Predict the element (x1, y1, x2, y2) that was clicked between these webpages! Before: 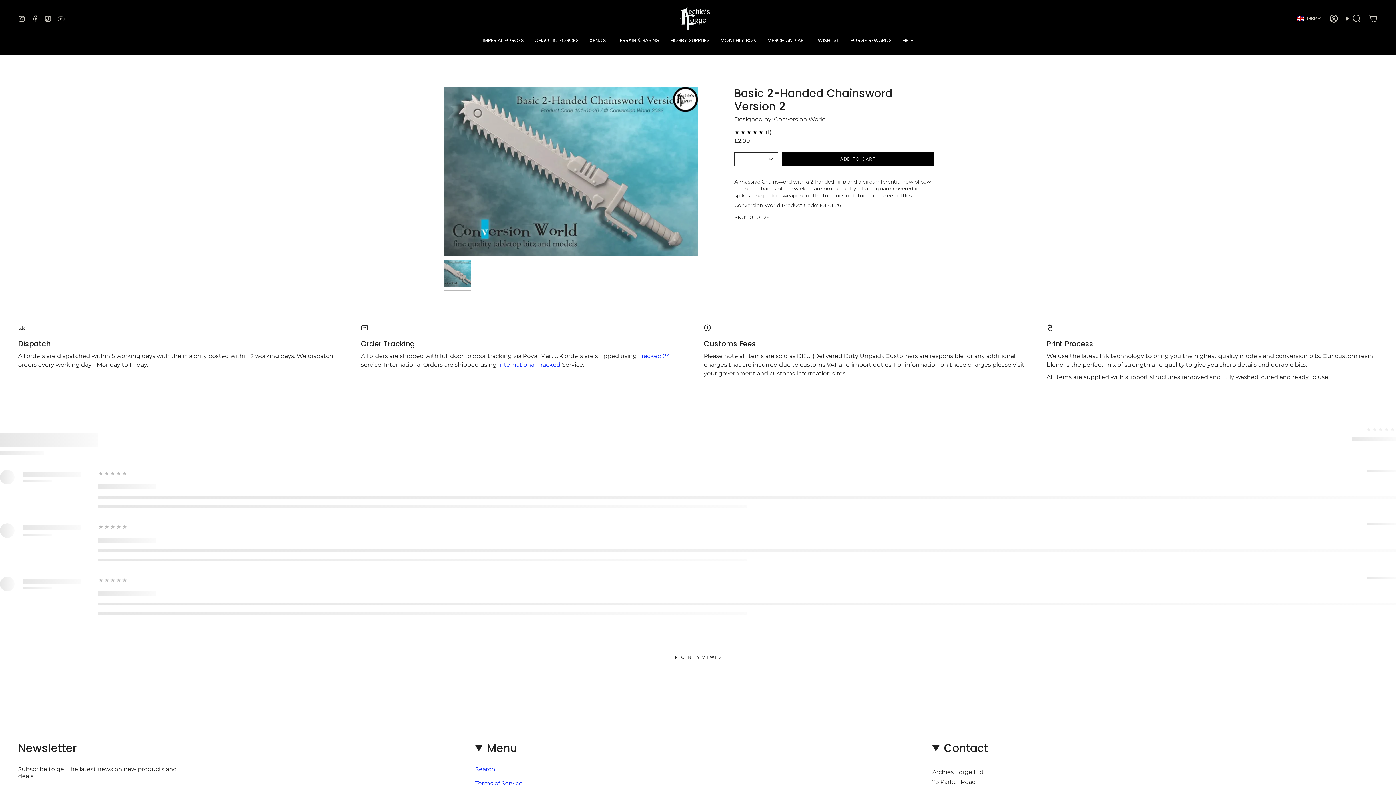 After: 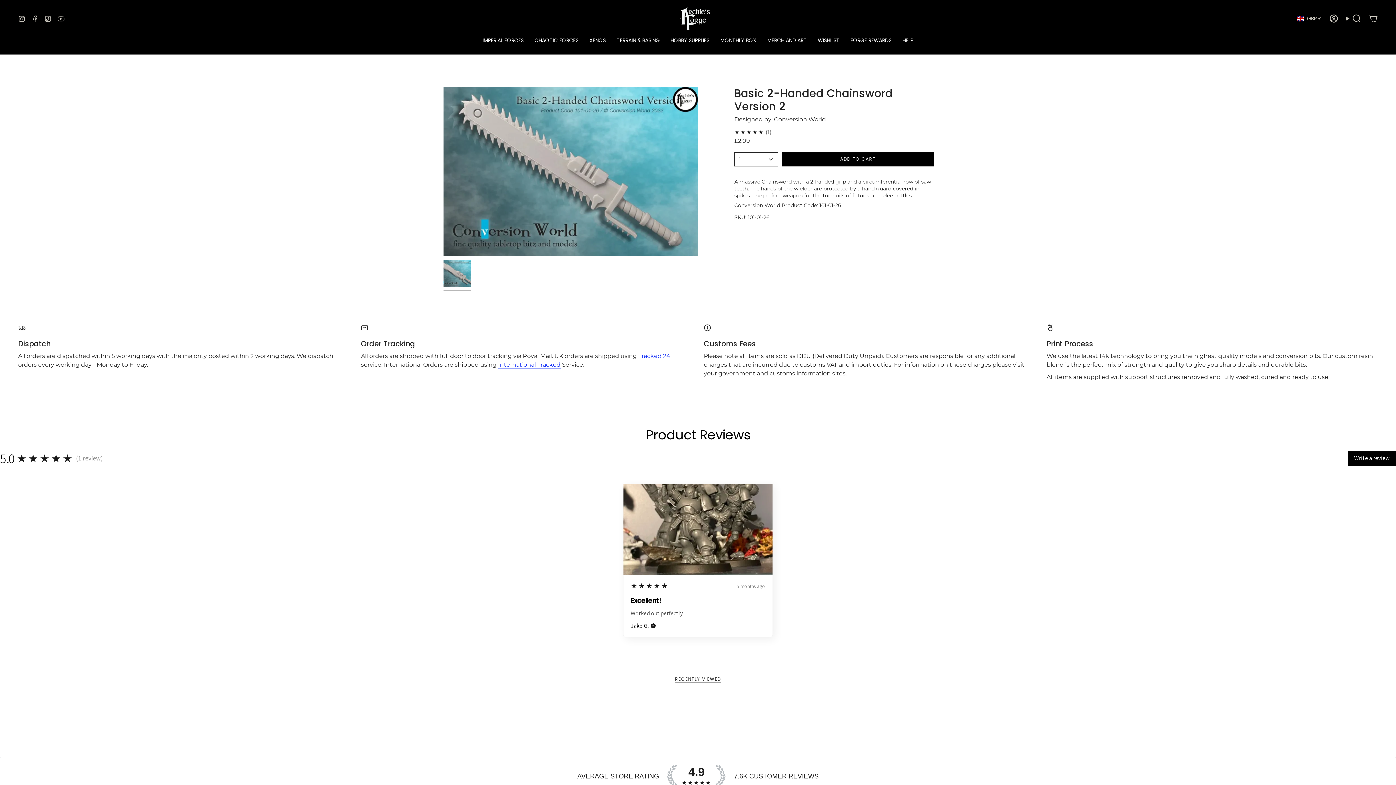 Action: label: Tracked 24 bbox: (638, 352, 670, 361)